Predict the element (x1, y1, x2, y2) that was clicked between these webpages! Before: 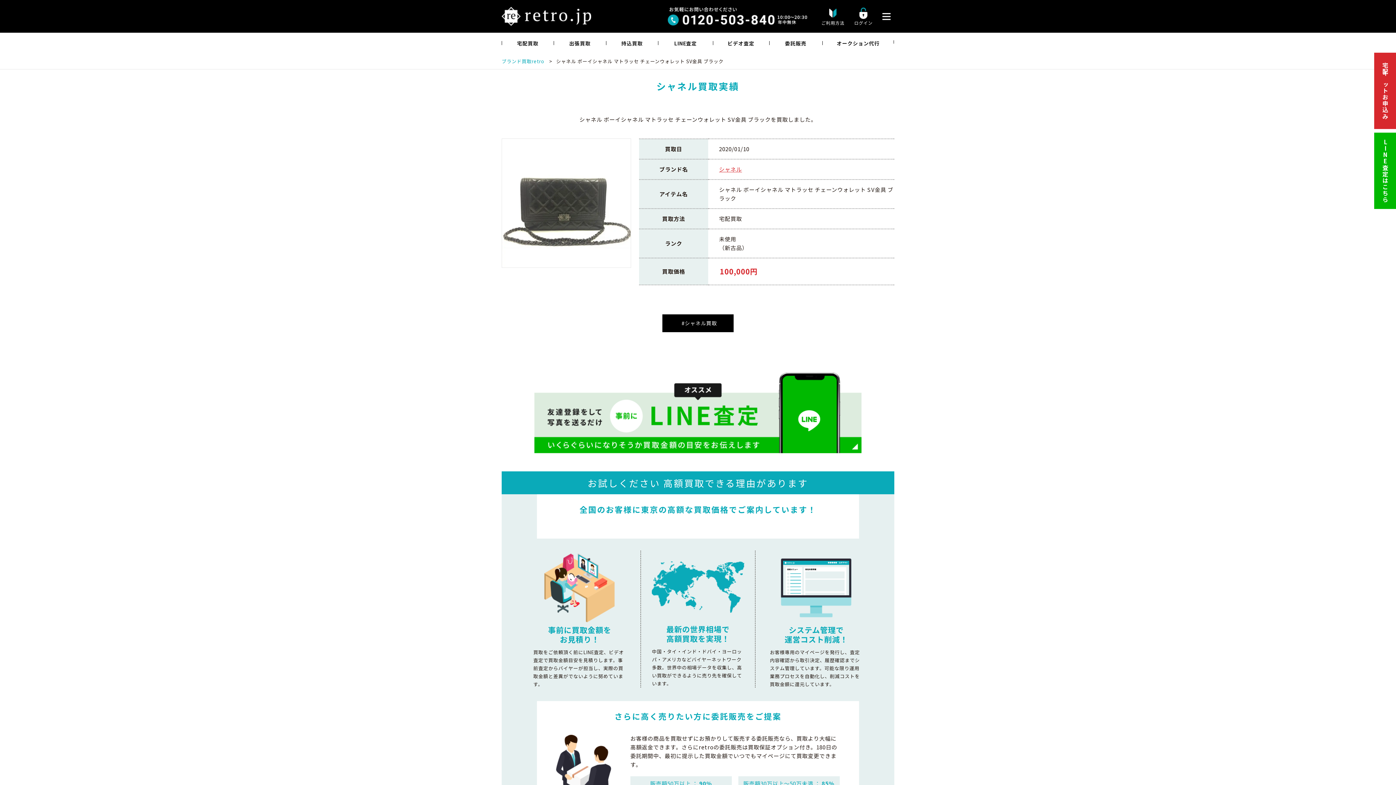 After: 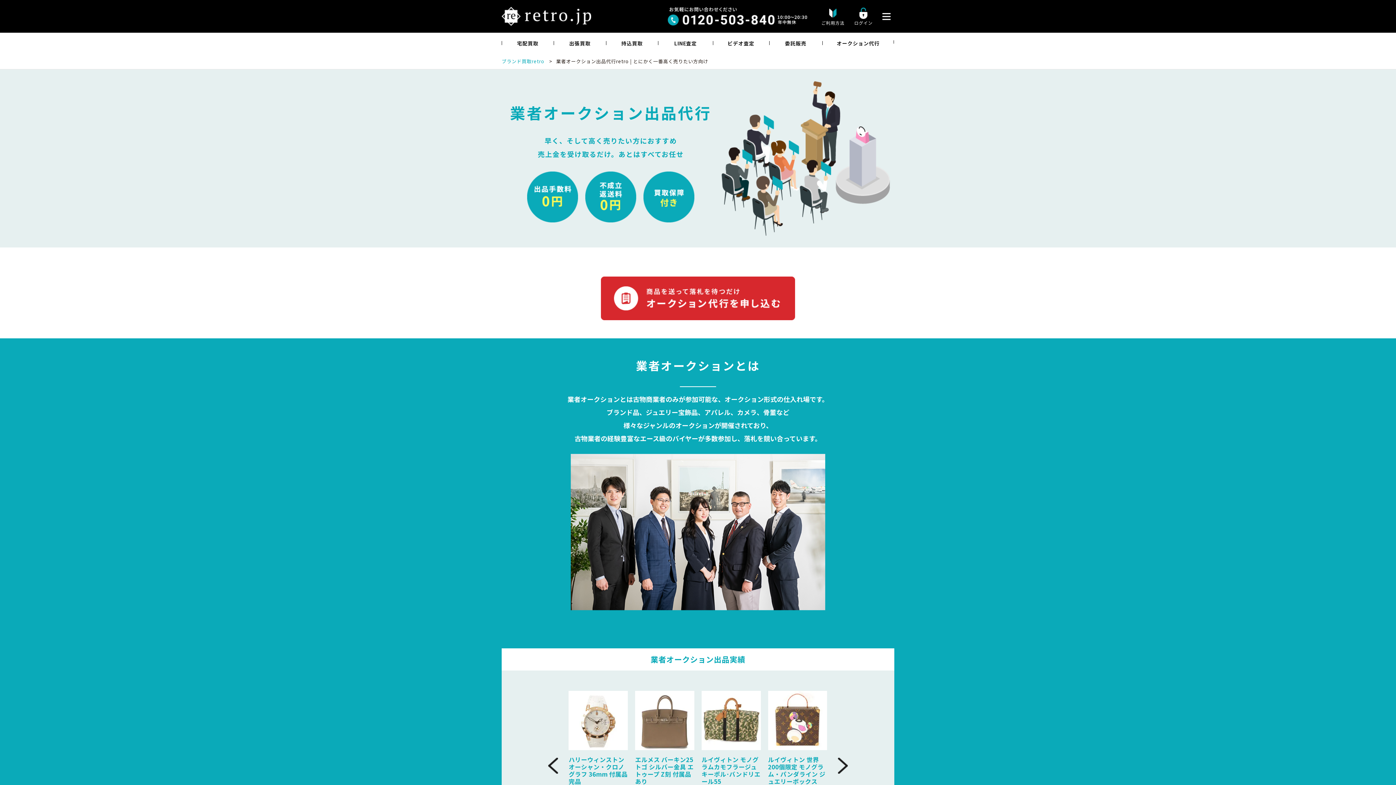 Action: label: オークション代行 bbox: (822, 32, 894, 53)